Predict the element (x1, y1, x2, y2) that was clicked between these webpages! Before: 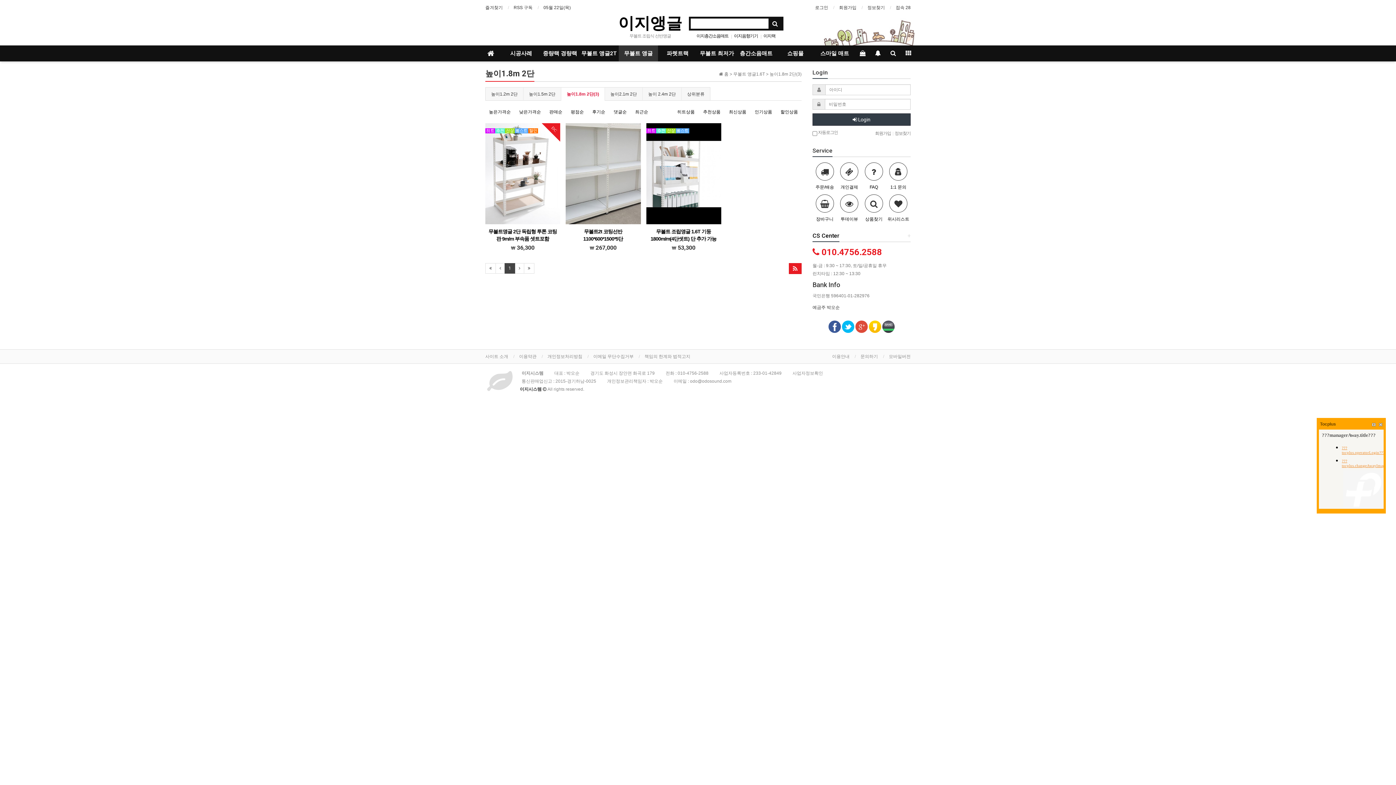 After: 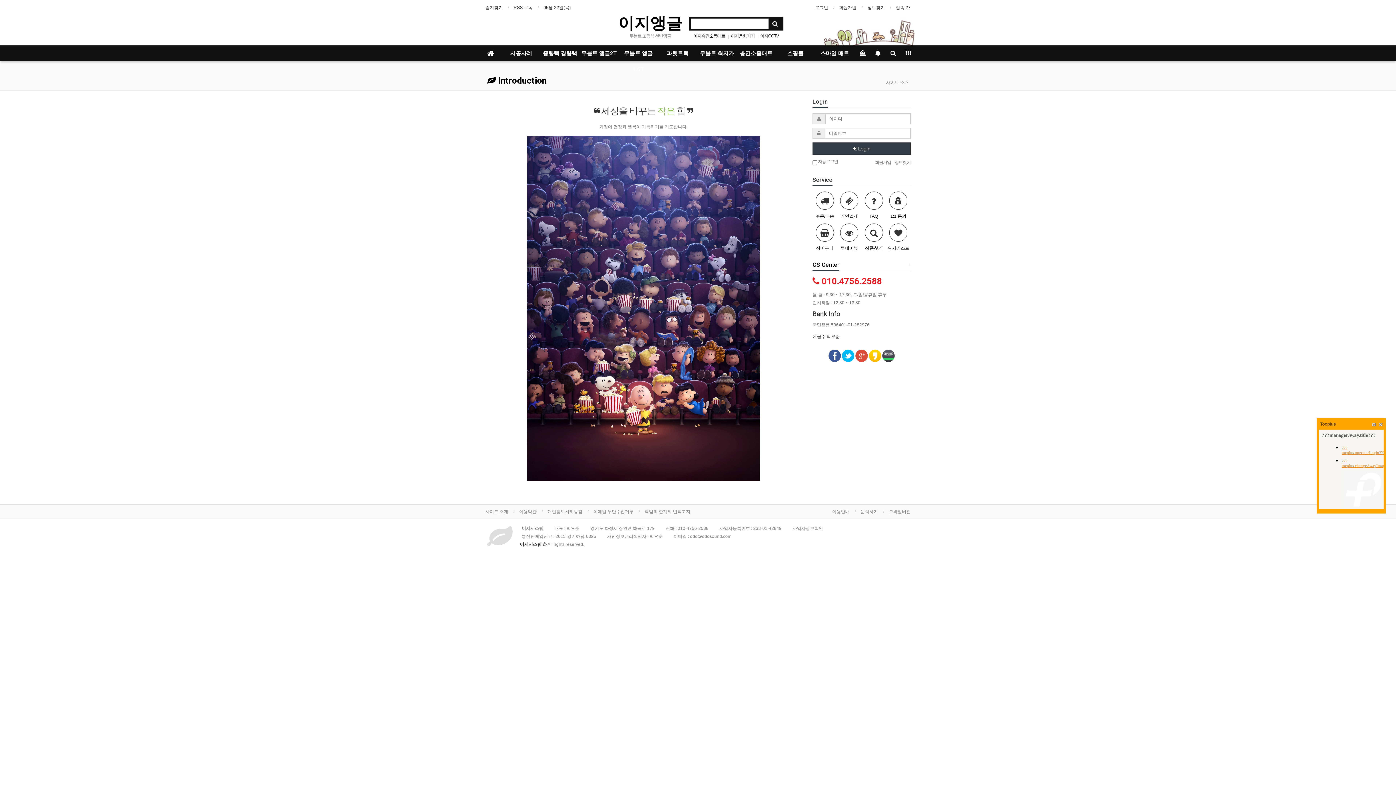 Action: bbox: (485, 354, 508, 359) label: 사이트 소개